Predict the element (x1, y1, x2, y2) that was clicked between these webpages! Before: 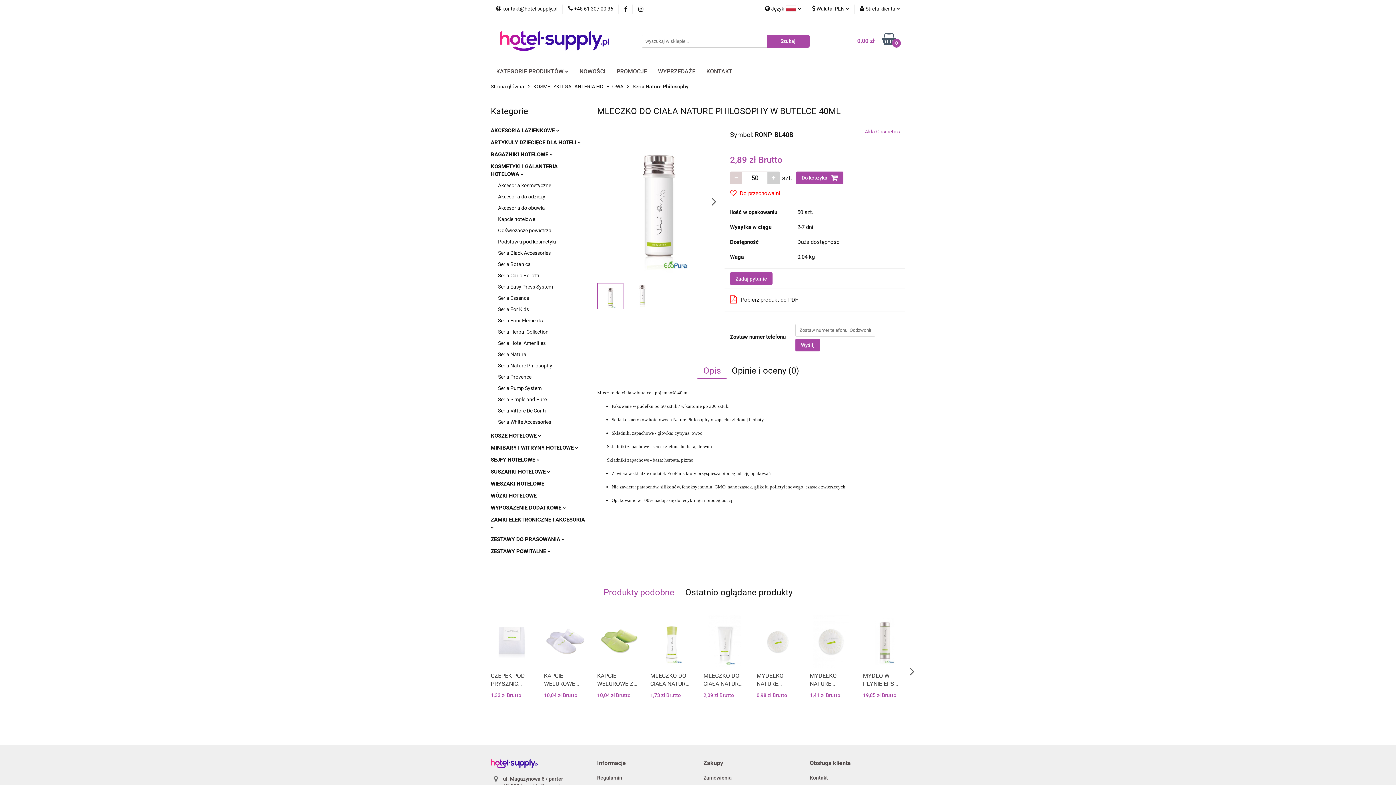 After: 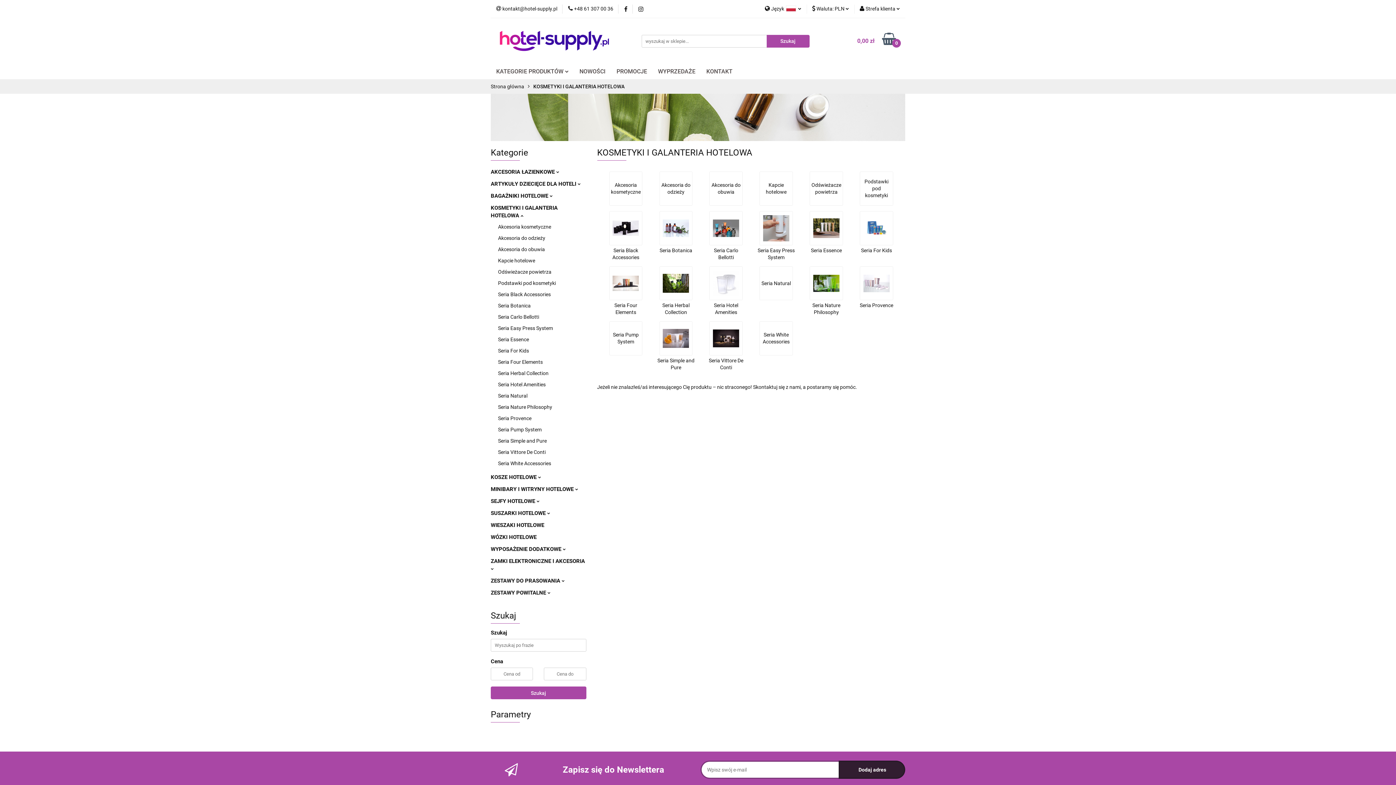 Action: label: KOSMETYKI I GALANTERIA HOTELOWA bbox: (533, 79, 623, 94)